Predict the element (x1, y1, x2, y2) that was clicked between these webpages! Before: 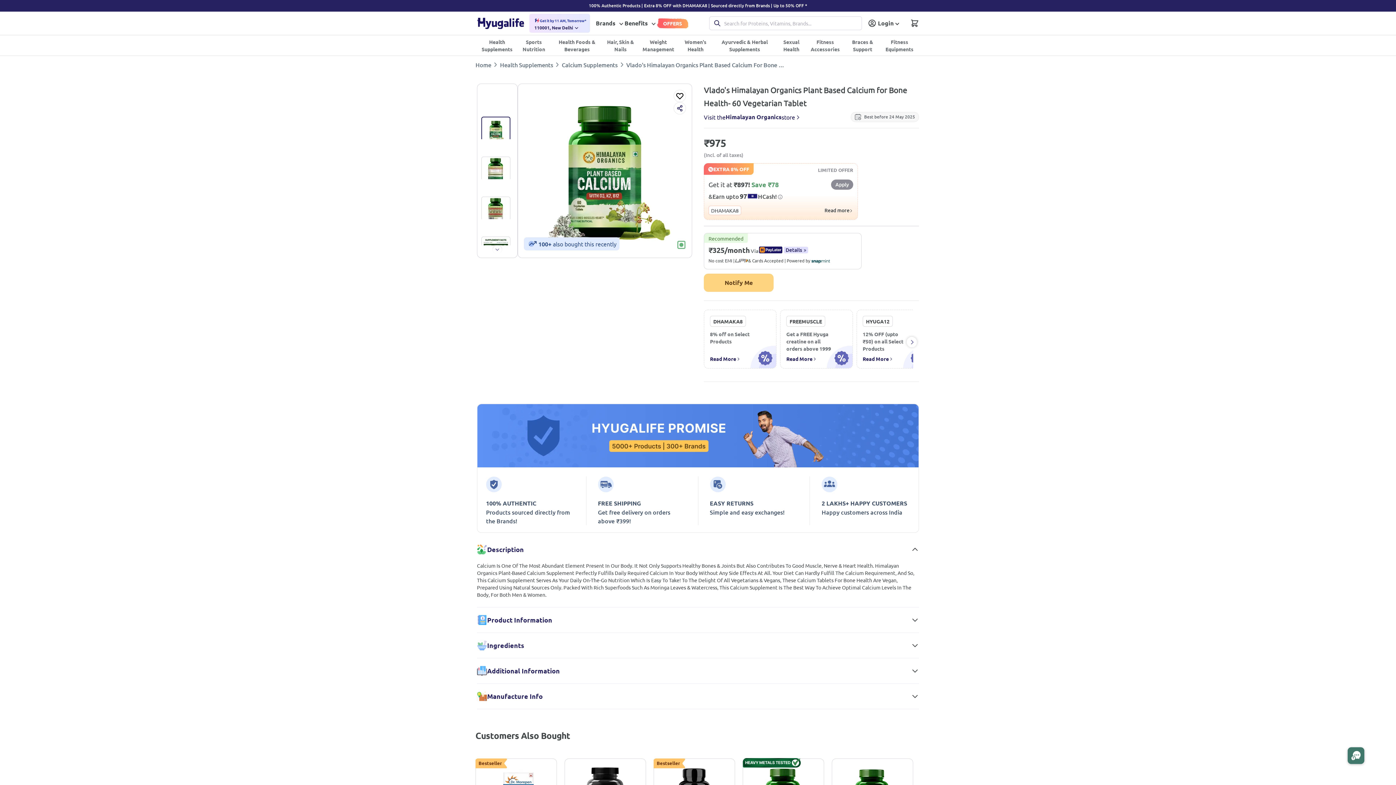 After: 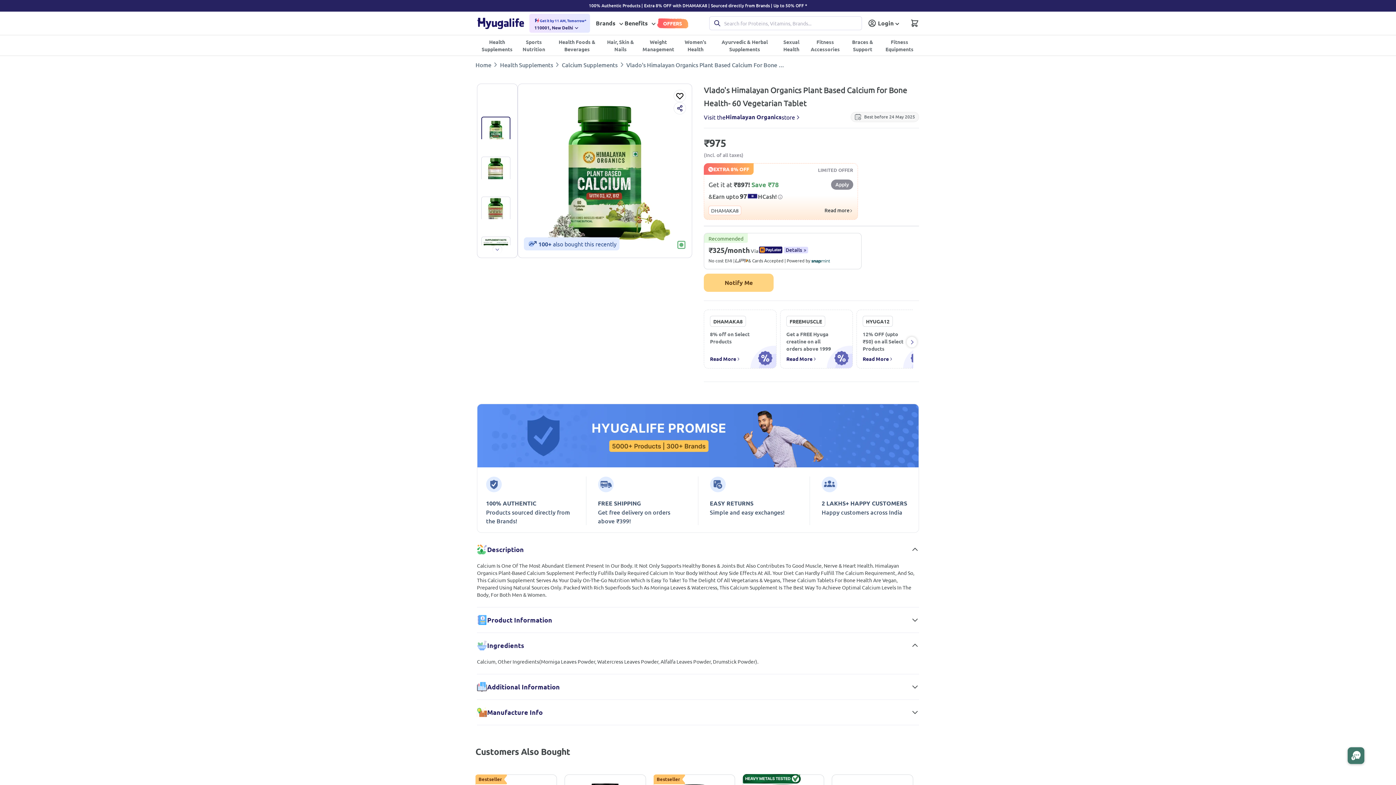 Action: bbox: (477, 633, 919, 658) label: Ingredients